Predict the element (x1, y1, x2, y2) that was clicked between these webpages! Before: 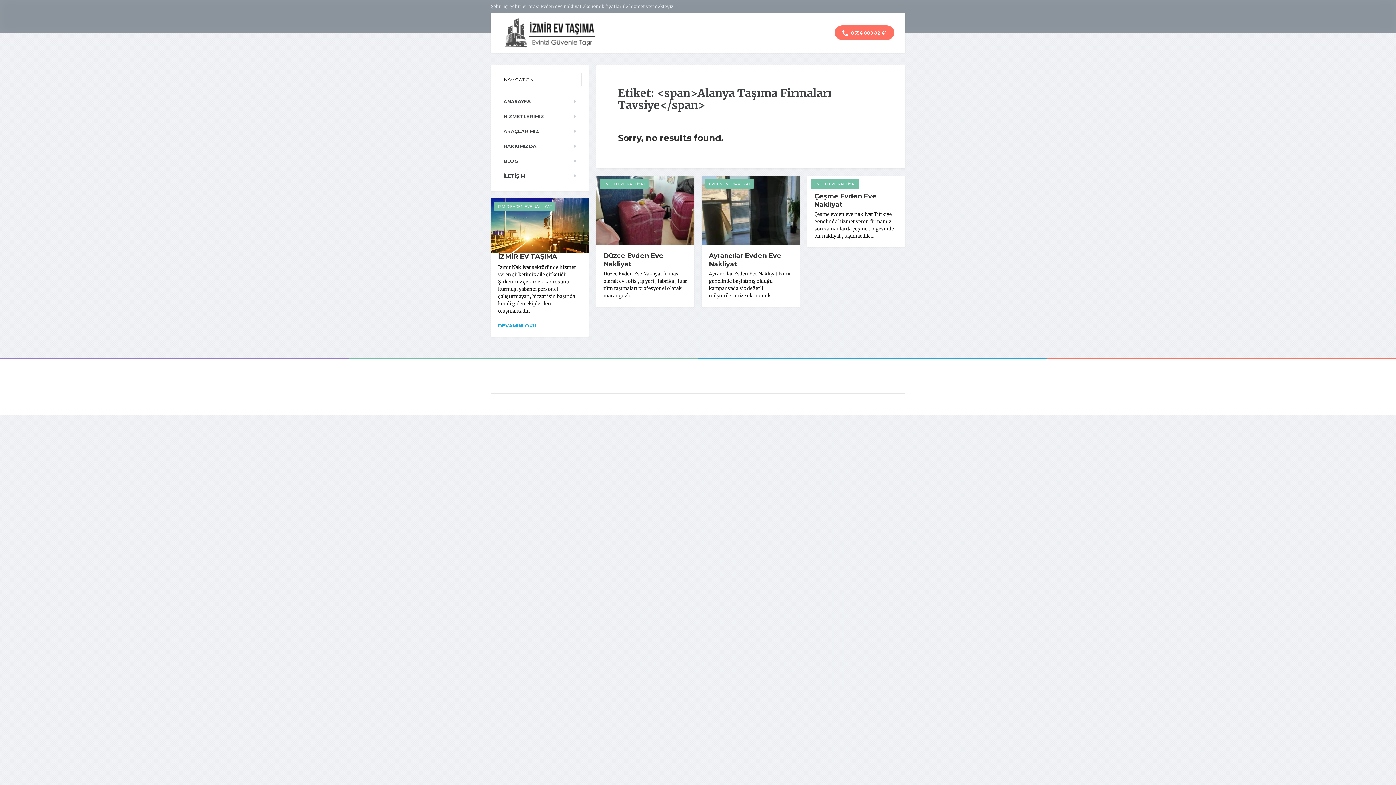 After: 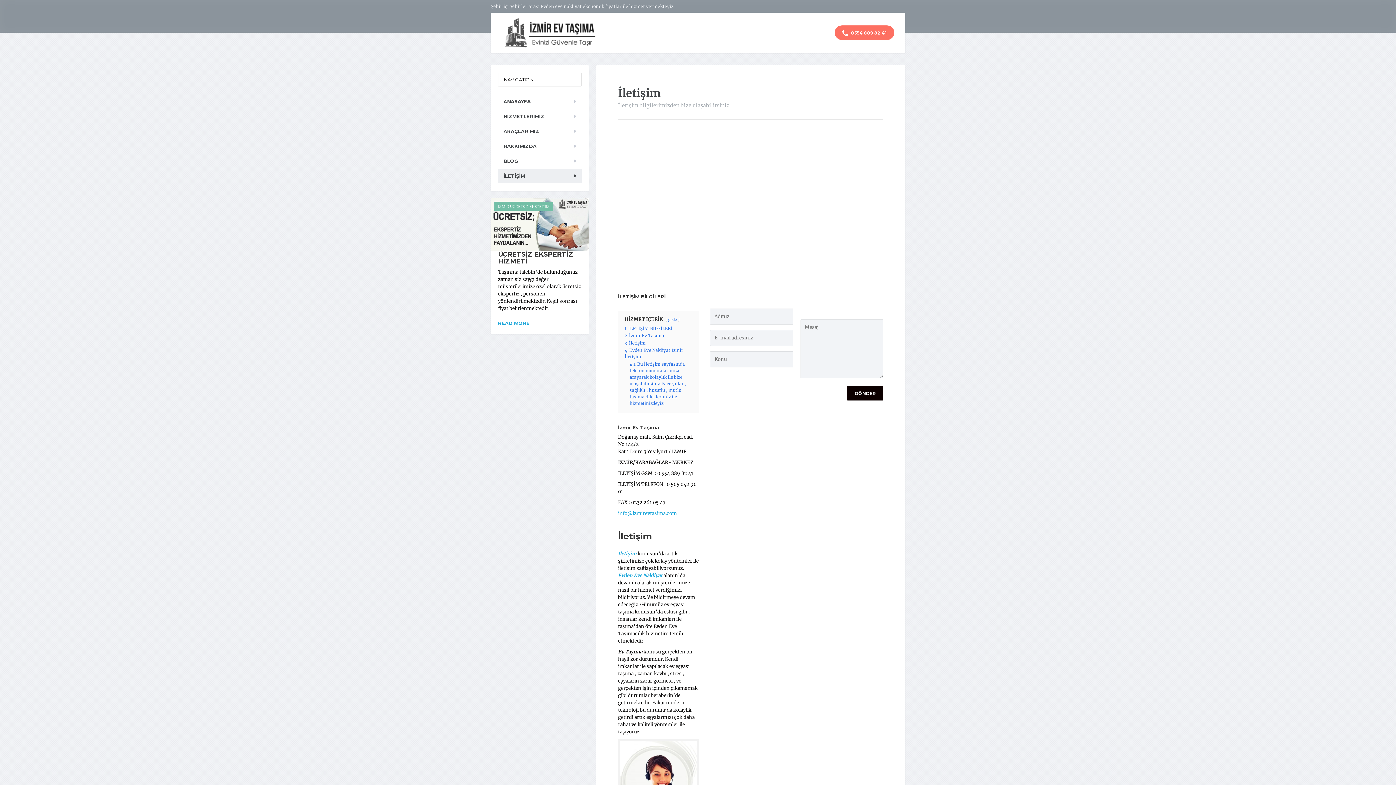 Action: bbox: (498, 168, 581, 183) label: İLETİŞİM